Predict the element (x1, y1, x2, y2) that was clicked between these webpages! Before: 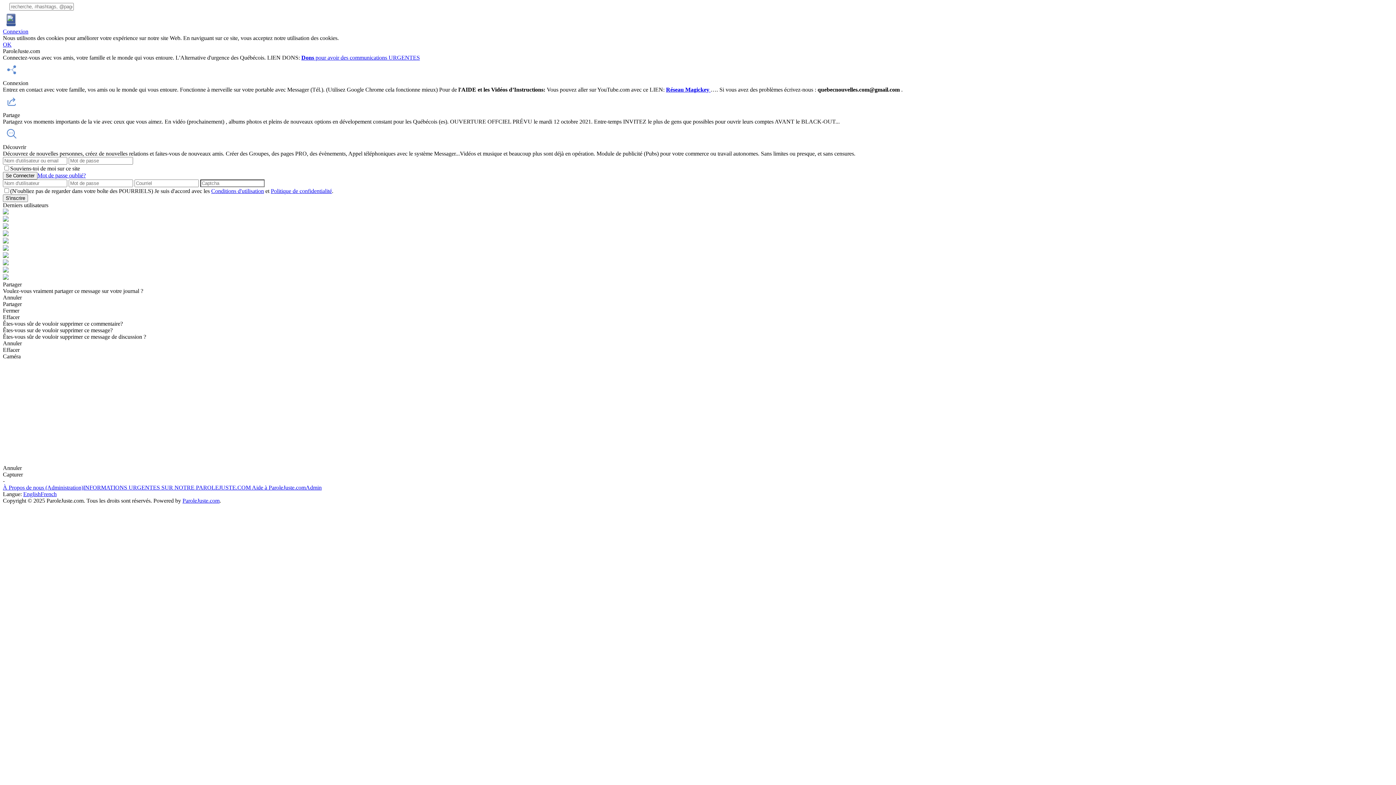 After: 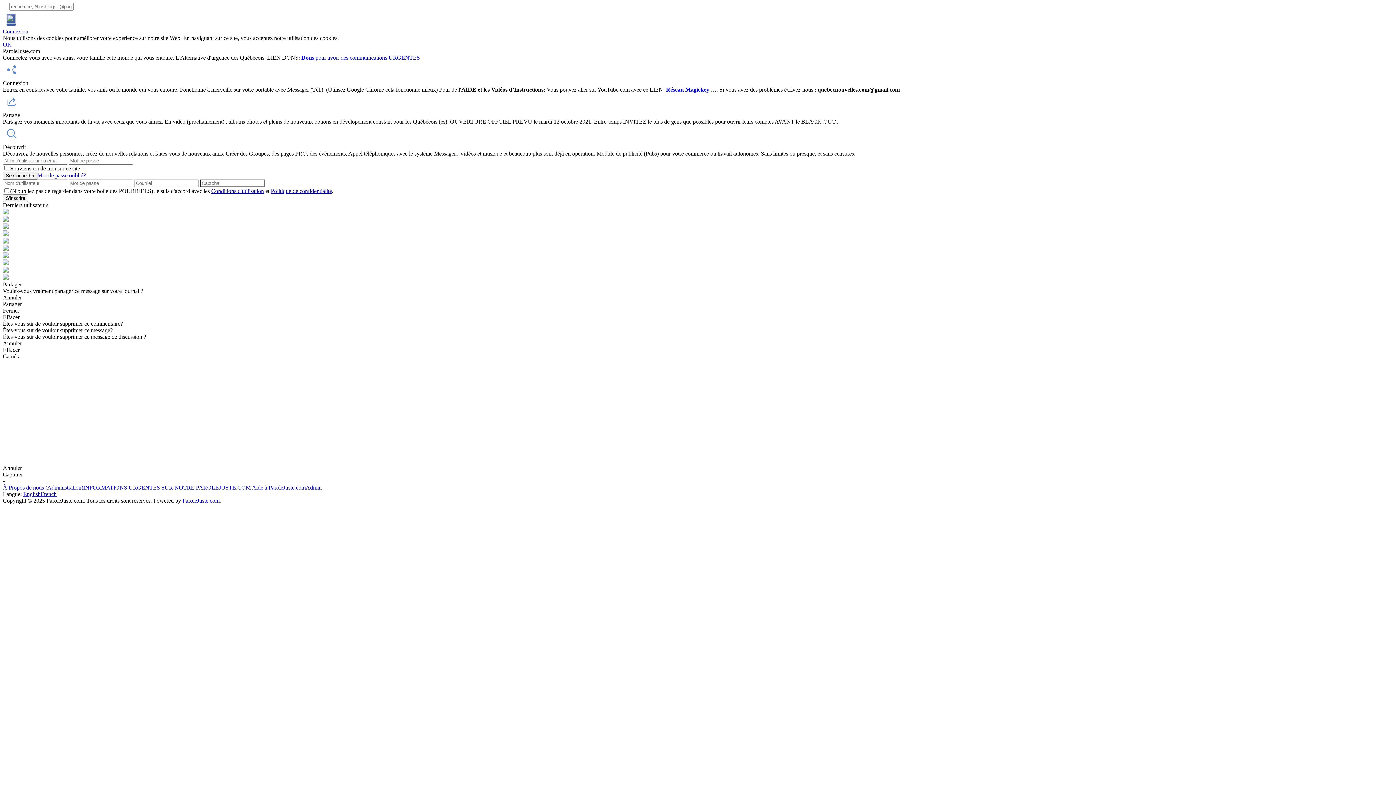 Action: bbox: (2, 260, 8, 266)